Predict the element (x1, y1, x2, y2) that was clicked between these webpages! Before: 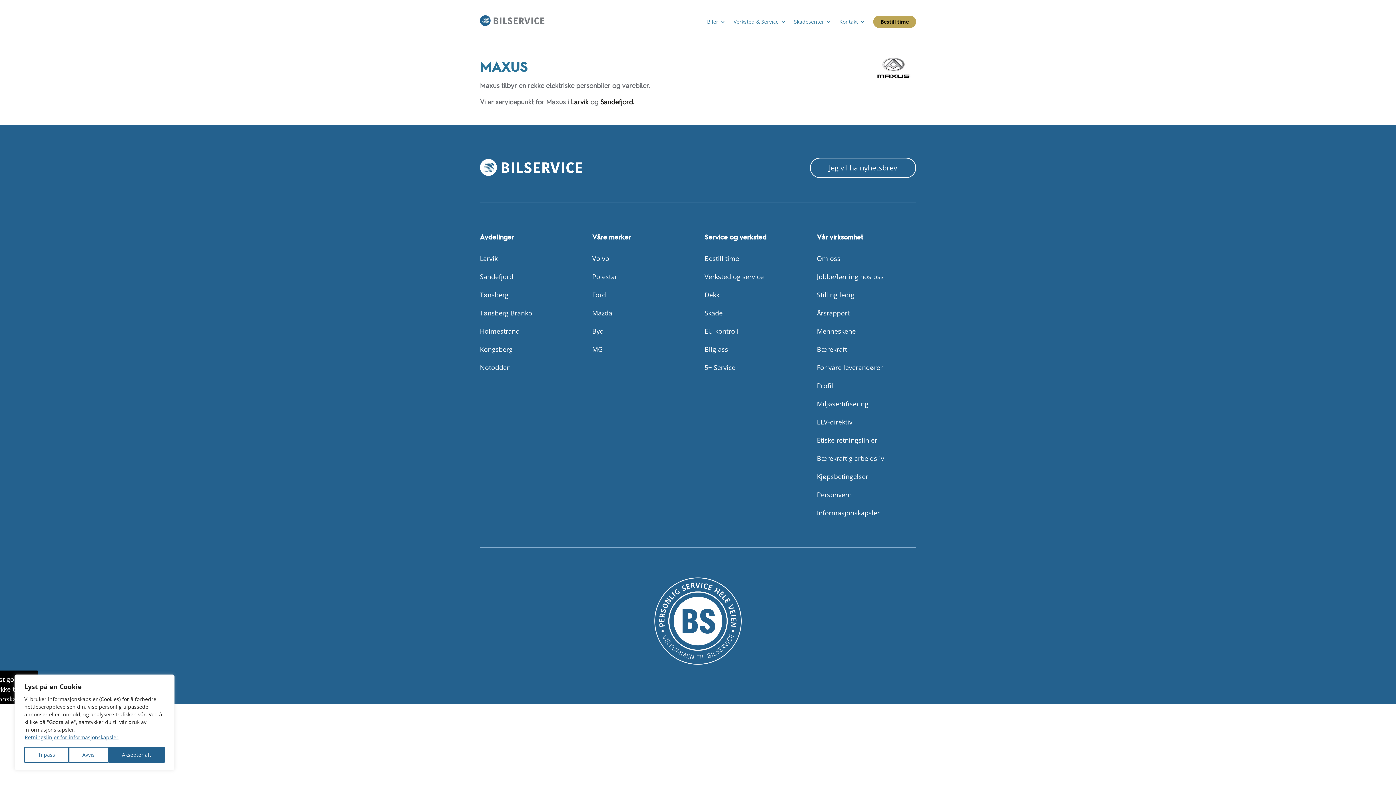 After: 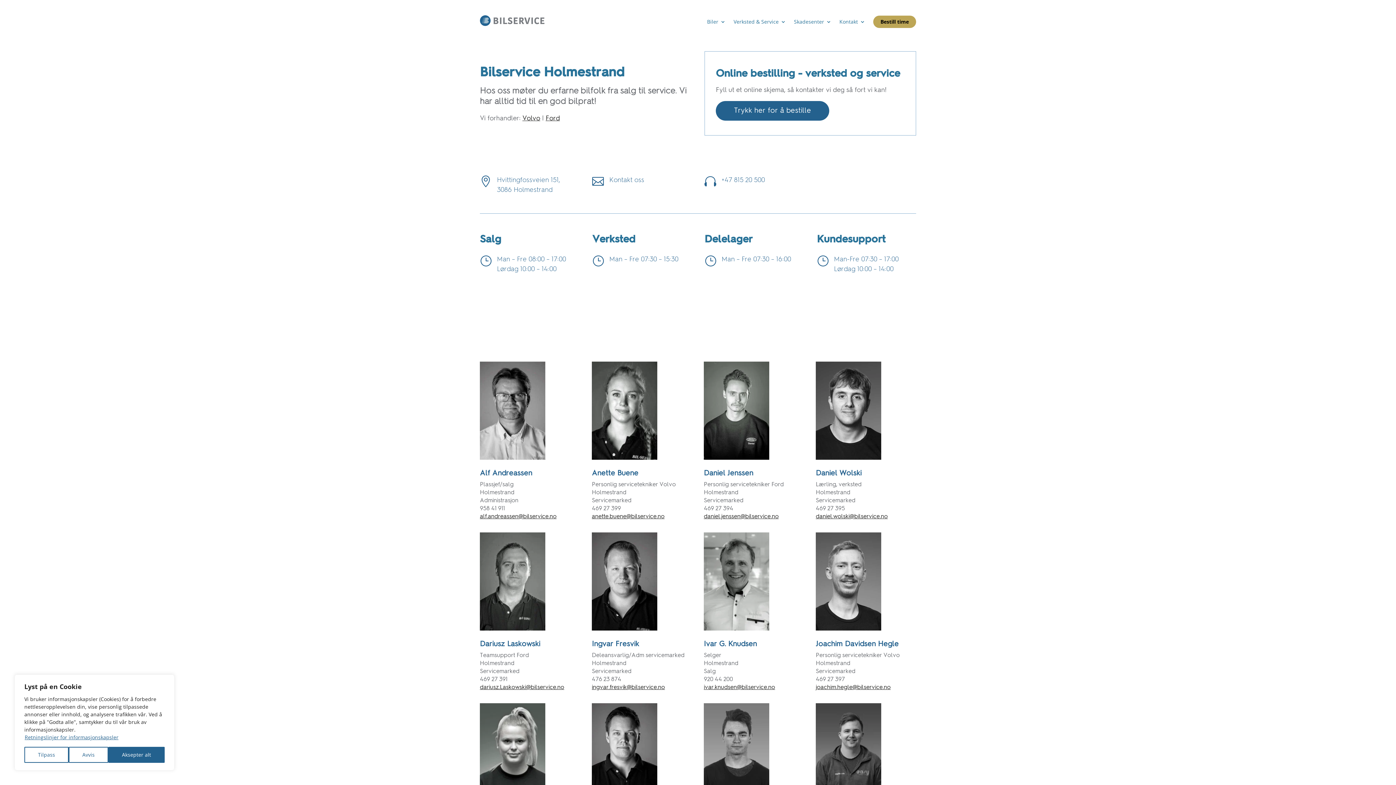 Action: bbox: (480, 326, 520, 335) label: Holmestrand